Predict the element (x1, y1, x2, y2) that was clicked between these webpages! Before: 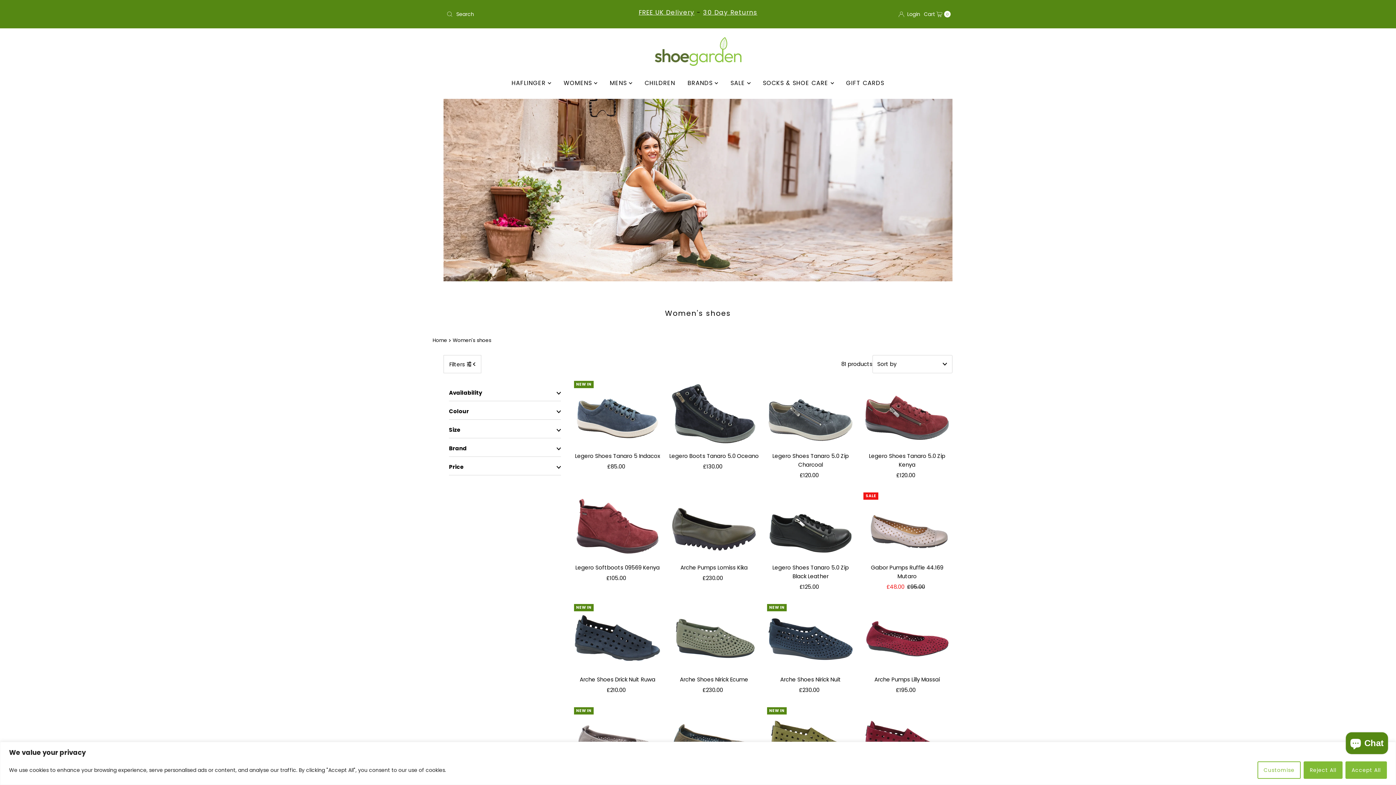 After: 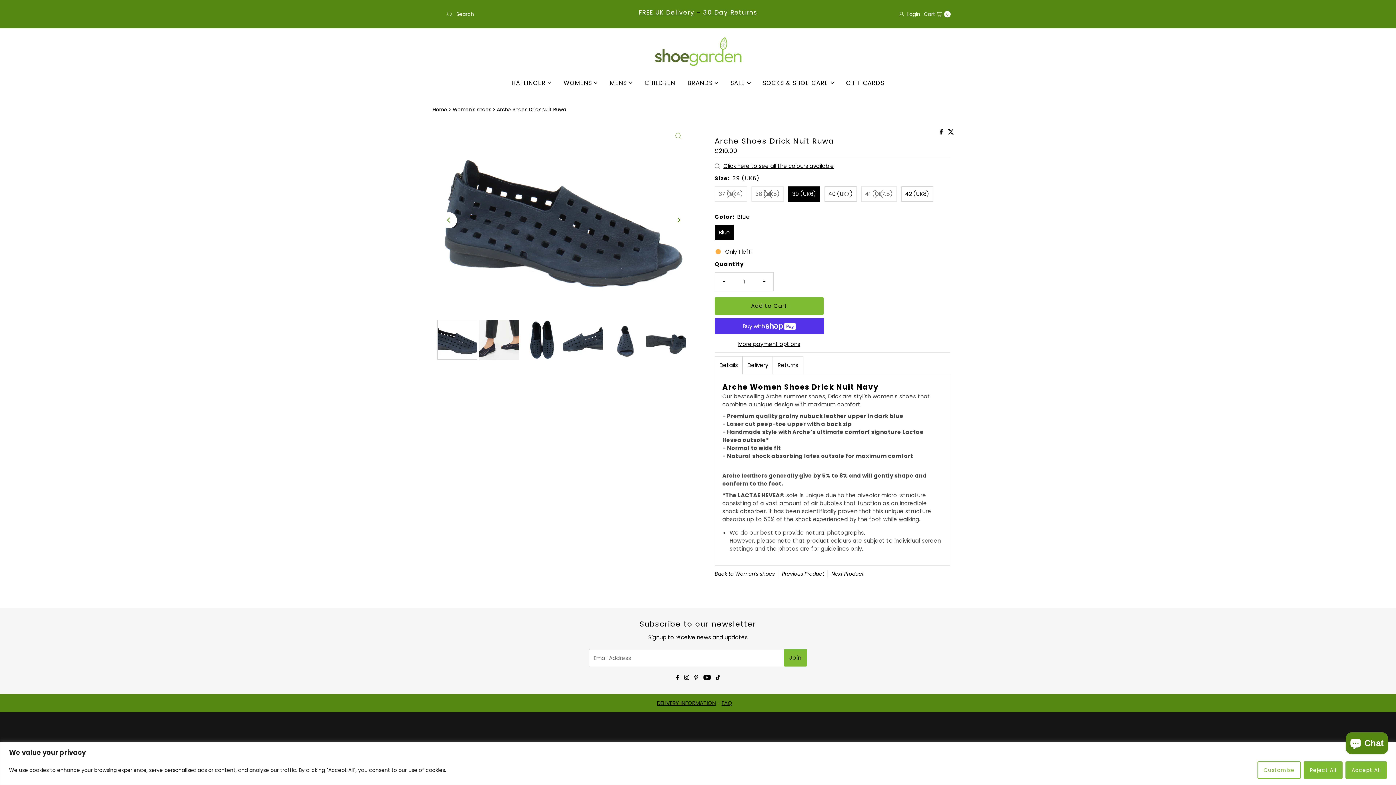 Action: label: Arche Shoes Drick Nuit Ruwa bbox: (579, 674, 655, 684)